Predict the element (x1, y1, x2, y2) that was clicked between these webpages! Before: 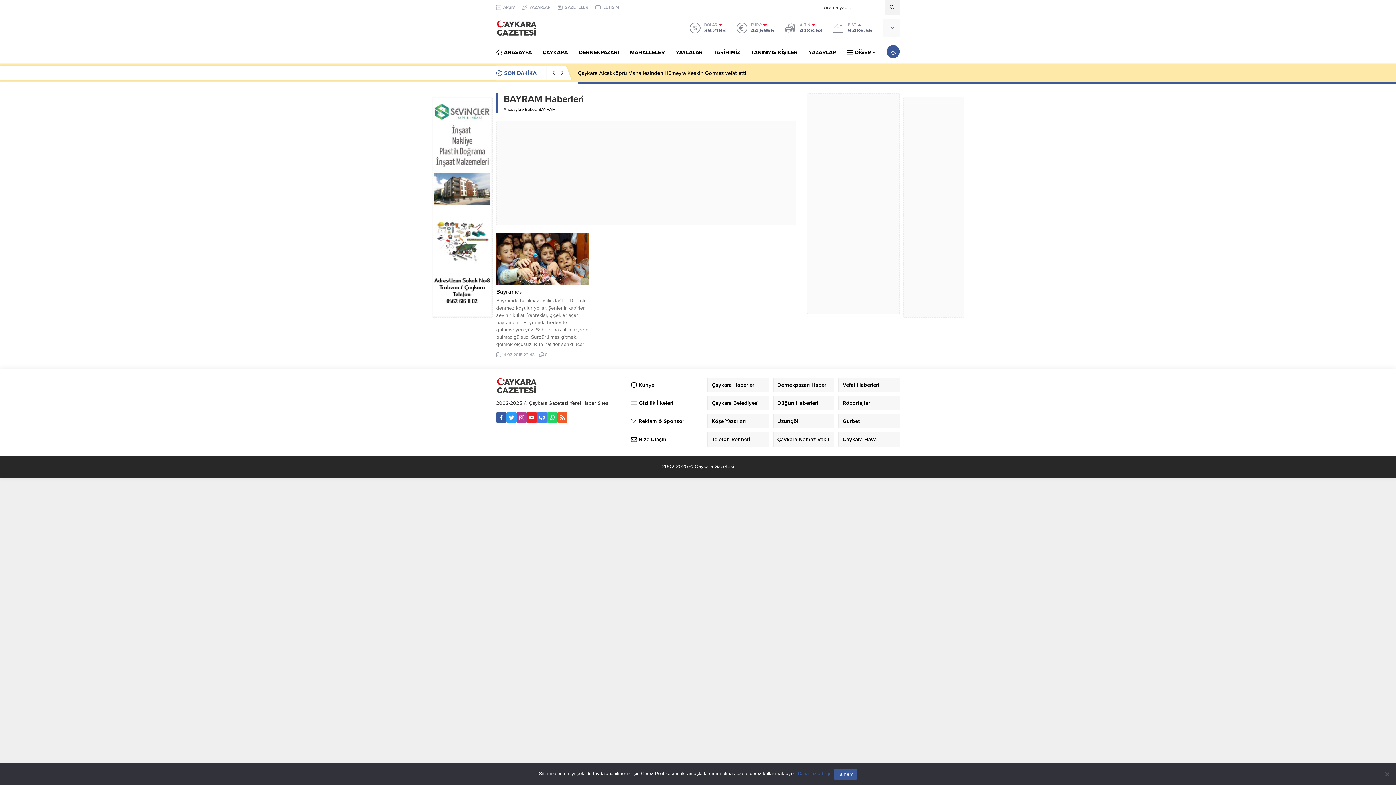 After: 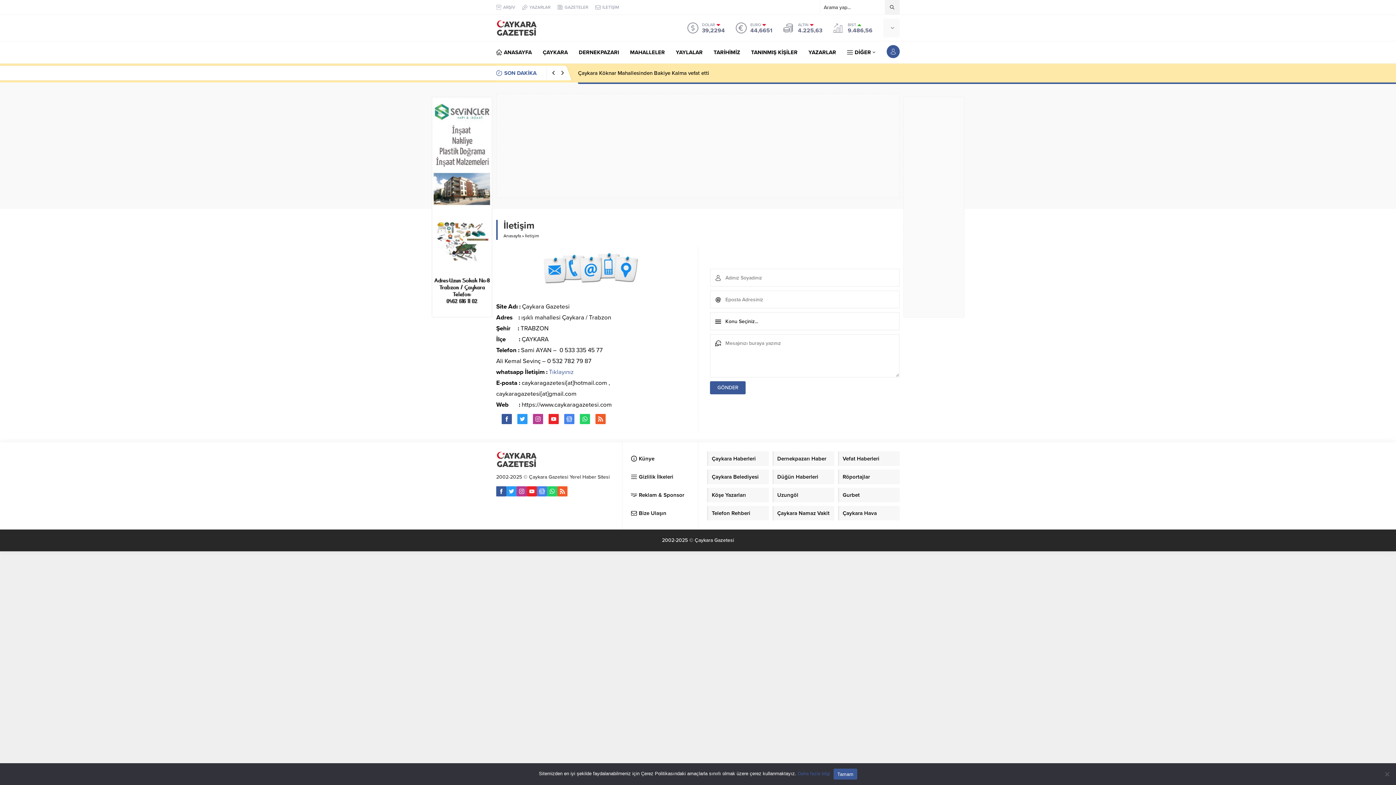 Action: label: İLETİŞİM bbox: (595, 3, 619, 10)